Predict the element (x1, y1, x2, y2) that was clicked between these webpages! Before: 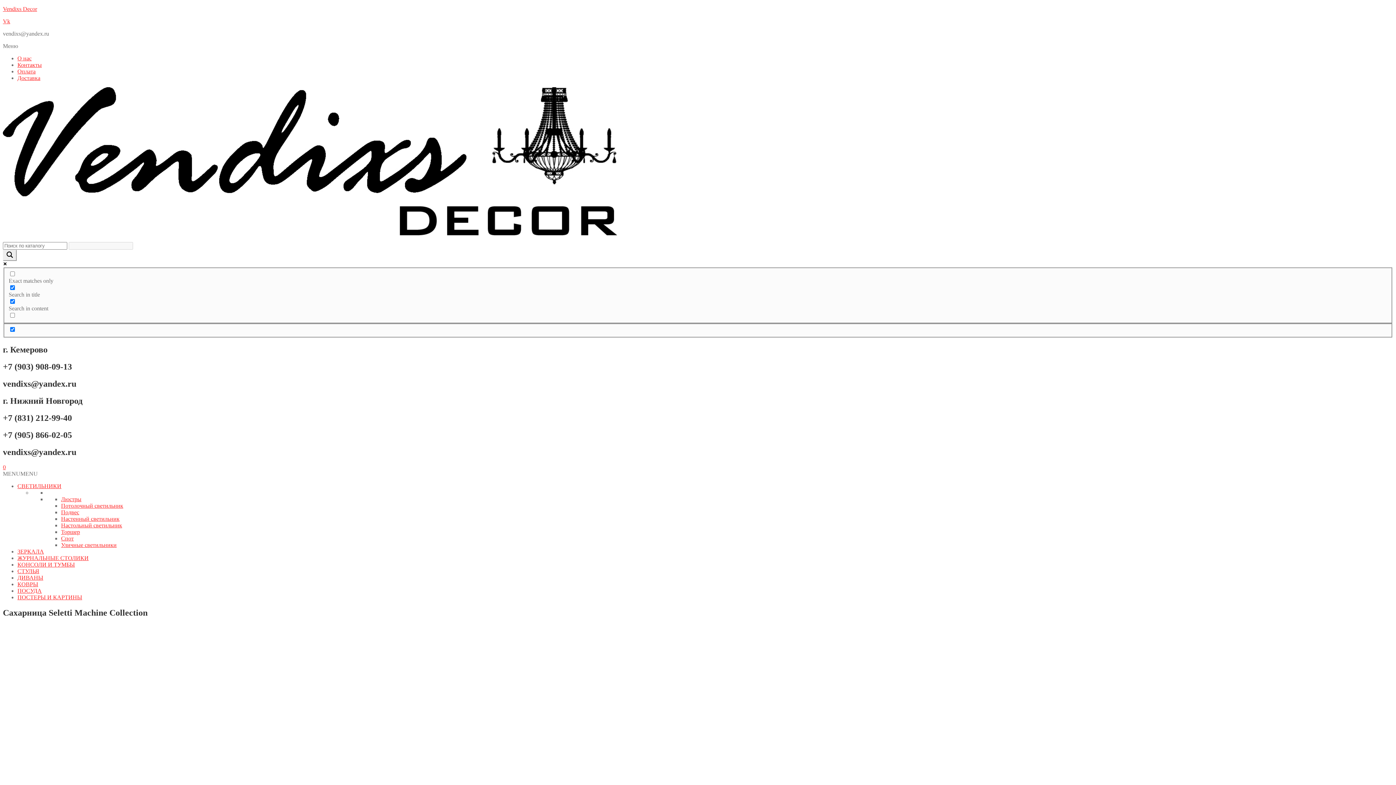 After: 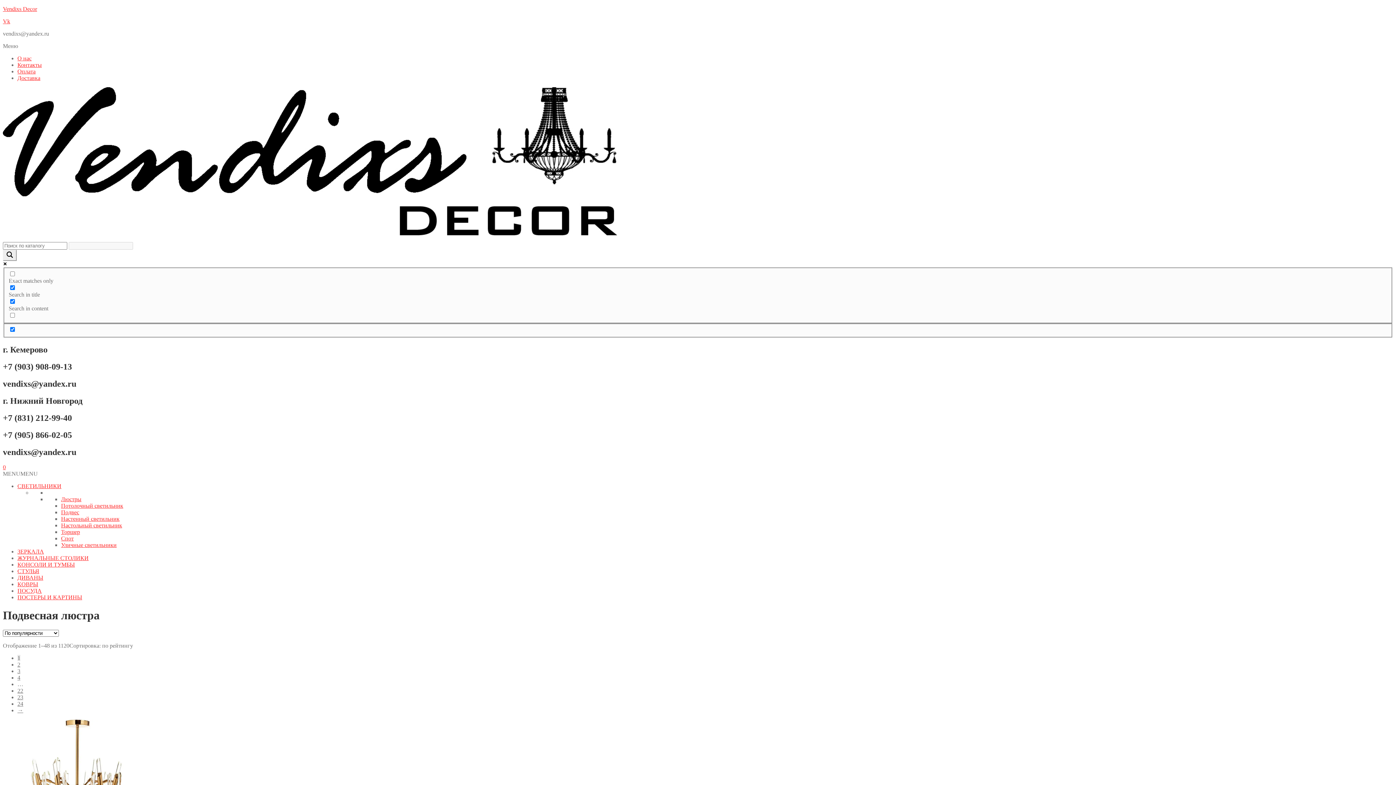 Action: label: Люстры bbox: (61, 496, 81, 502)